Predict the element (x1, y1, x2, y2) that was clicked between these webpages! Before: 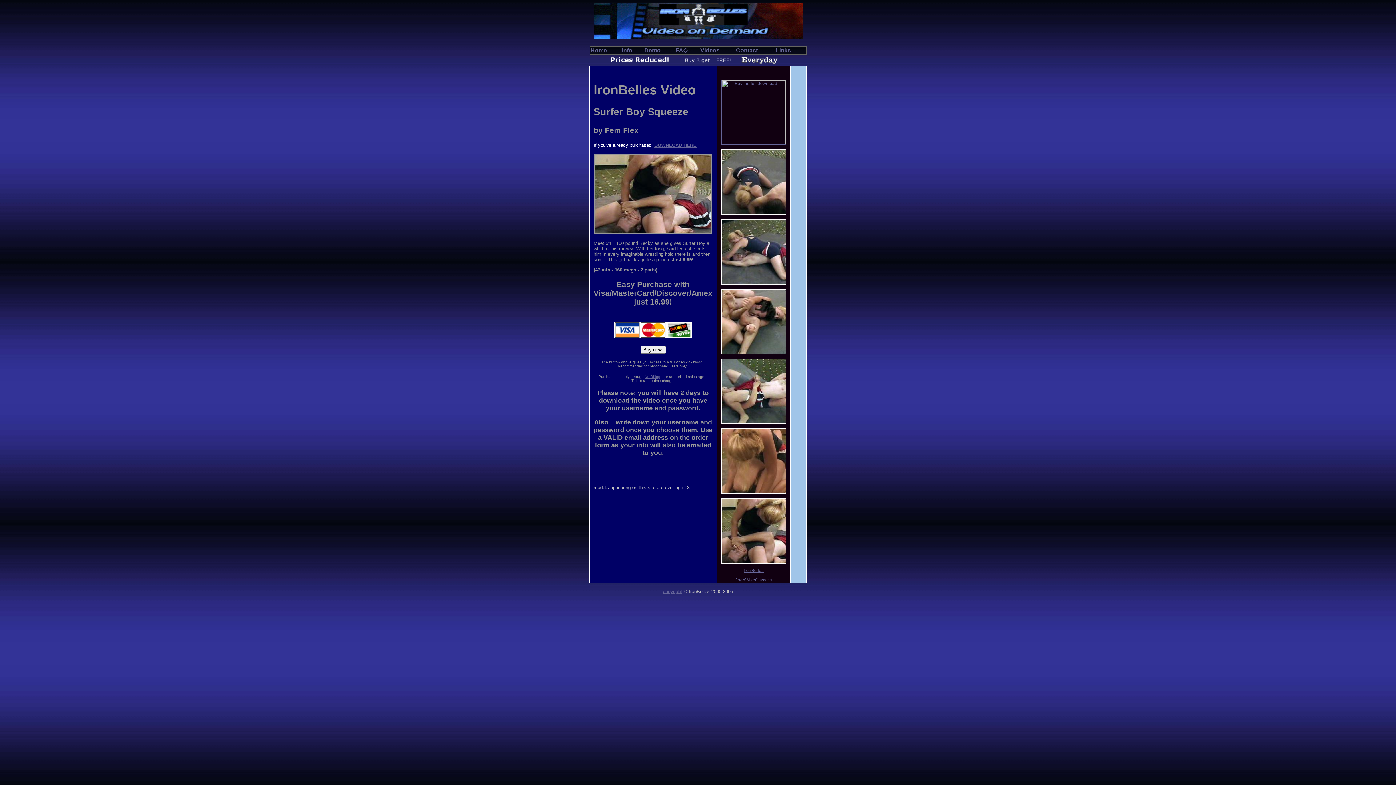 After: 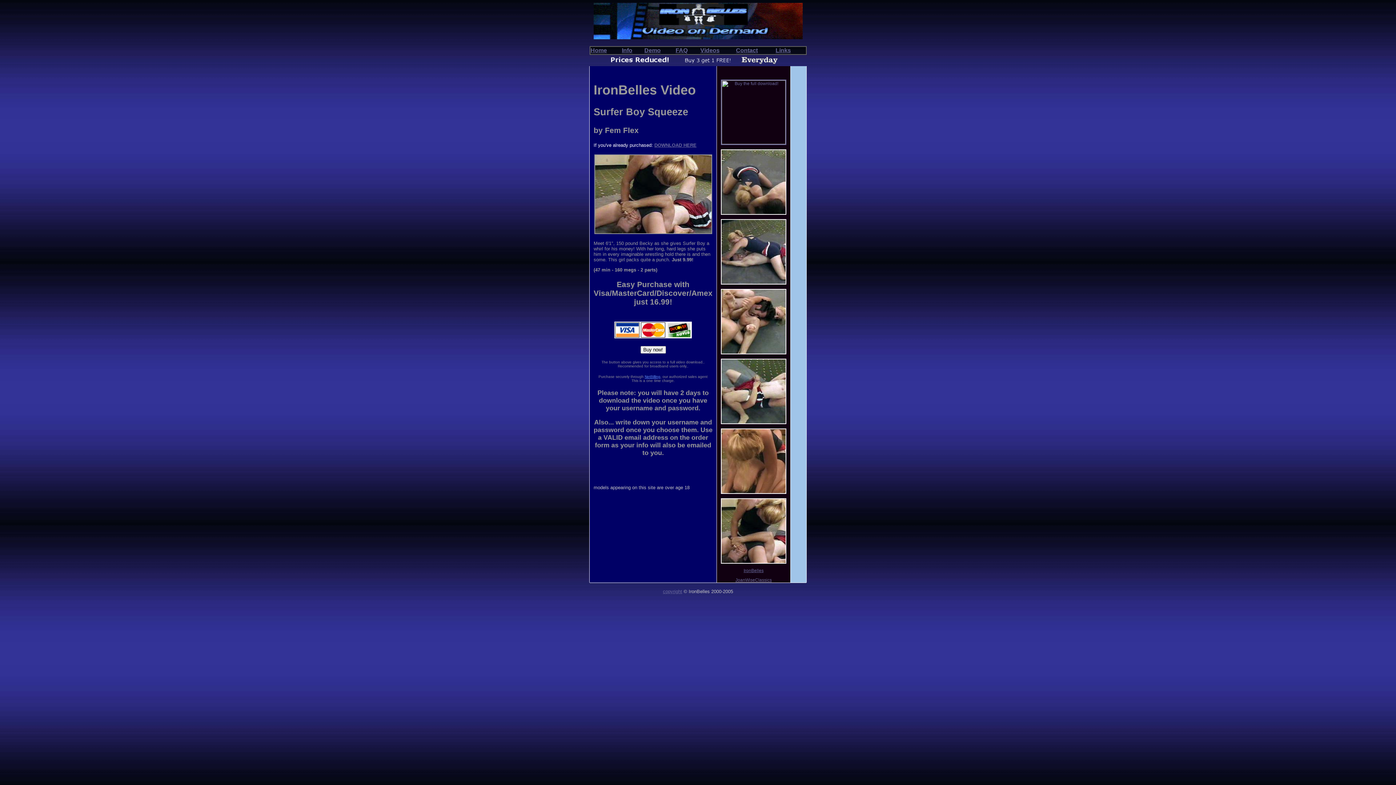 Action: label: NetBilling bbox: (644, 374, 660, 378)